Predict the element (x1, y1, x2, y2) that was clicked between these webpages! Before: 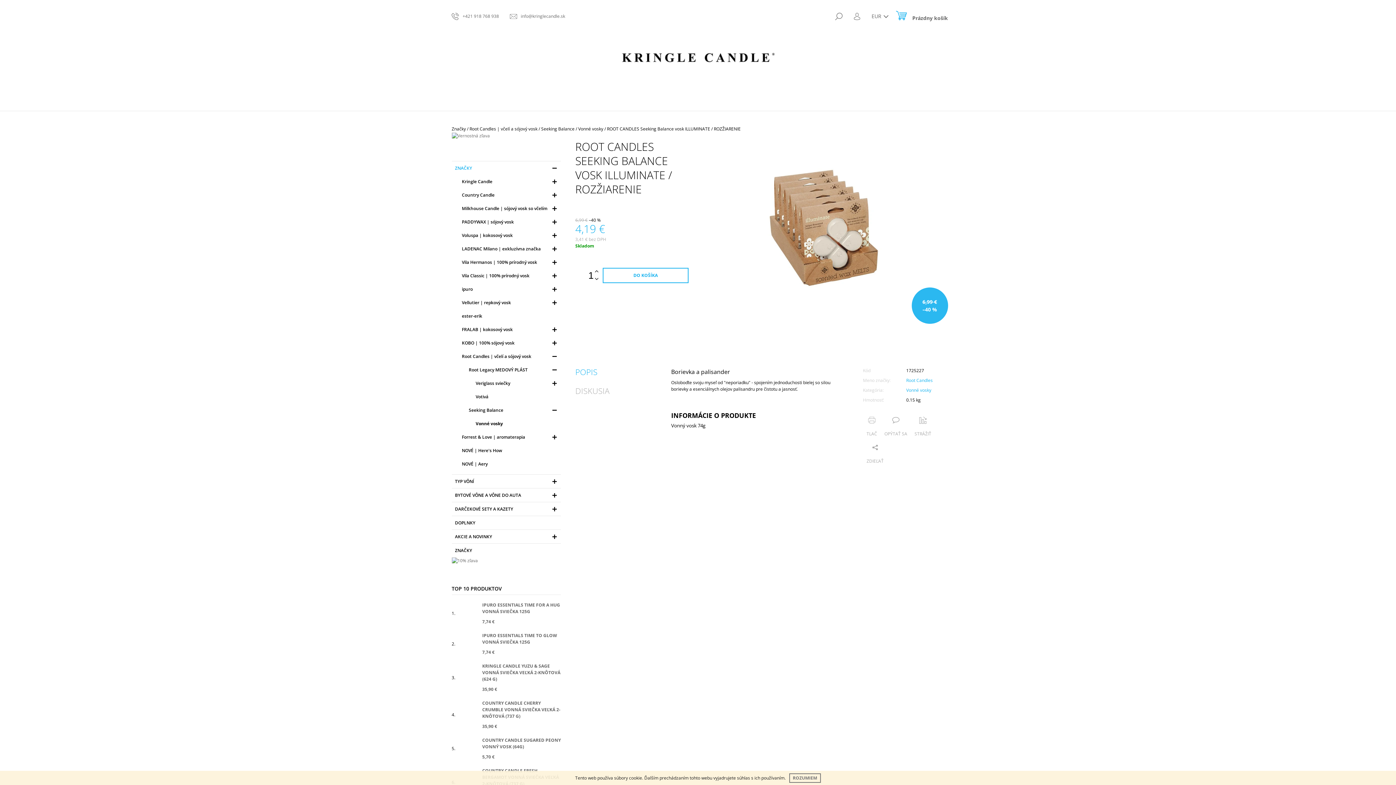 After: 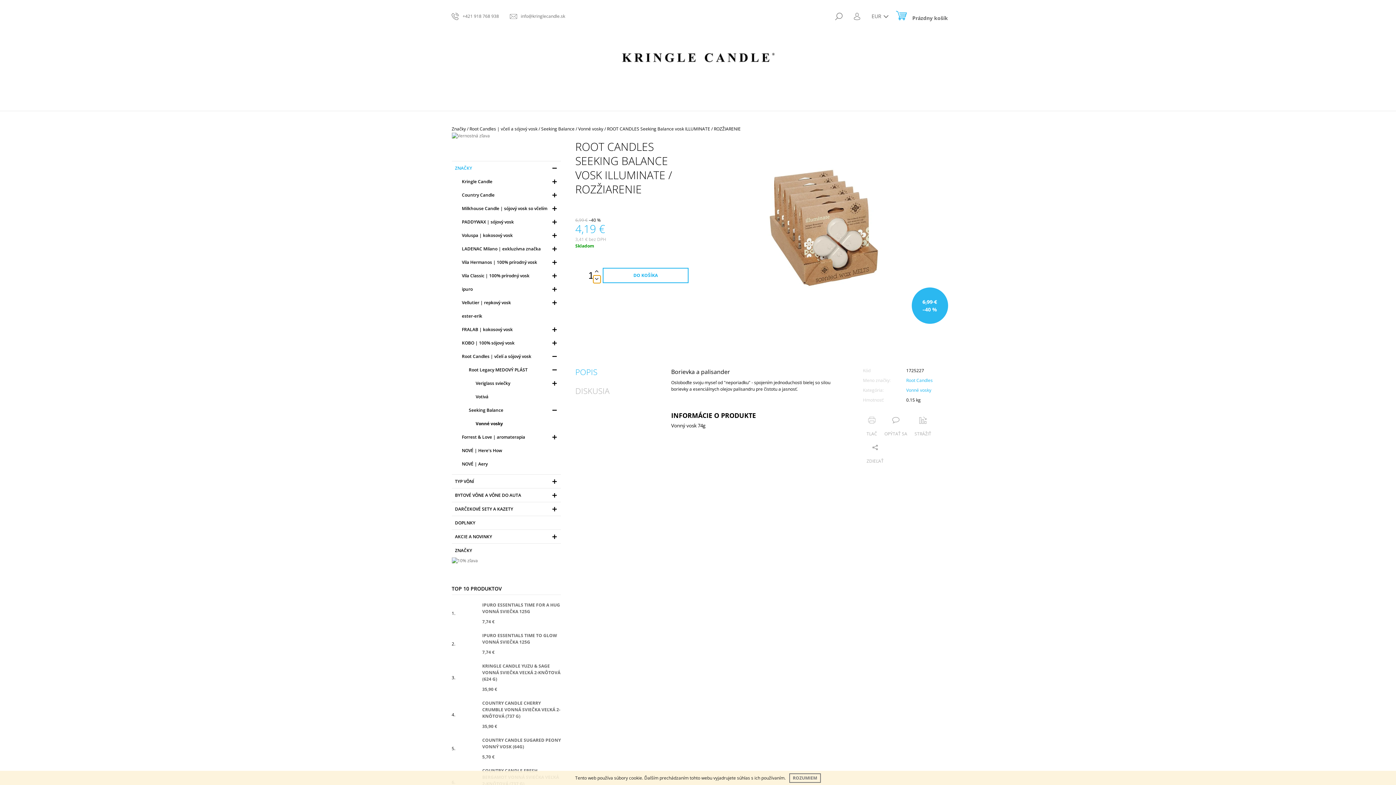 Action: label: Znížiť množstvo o 1 bbox: (593, 275, 600, 283)